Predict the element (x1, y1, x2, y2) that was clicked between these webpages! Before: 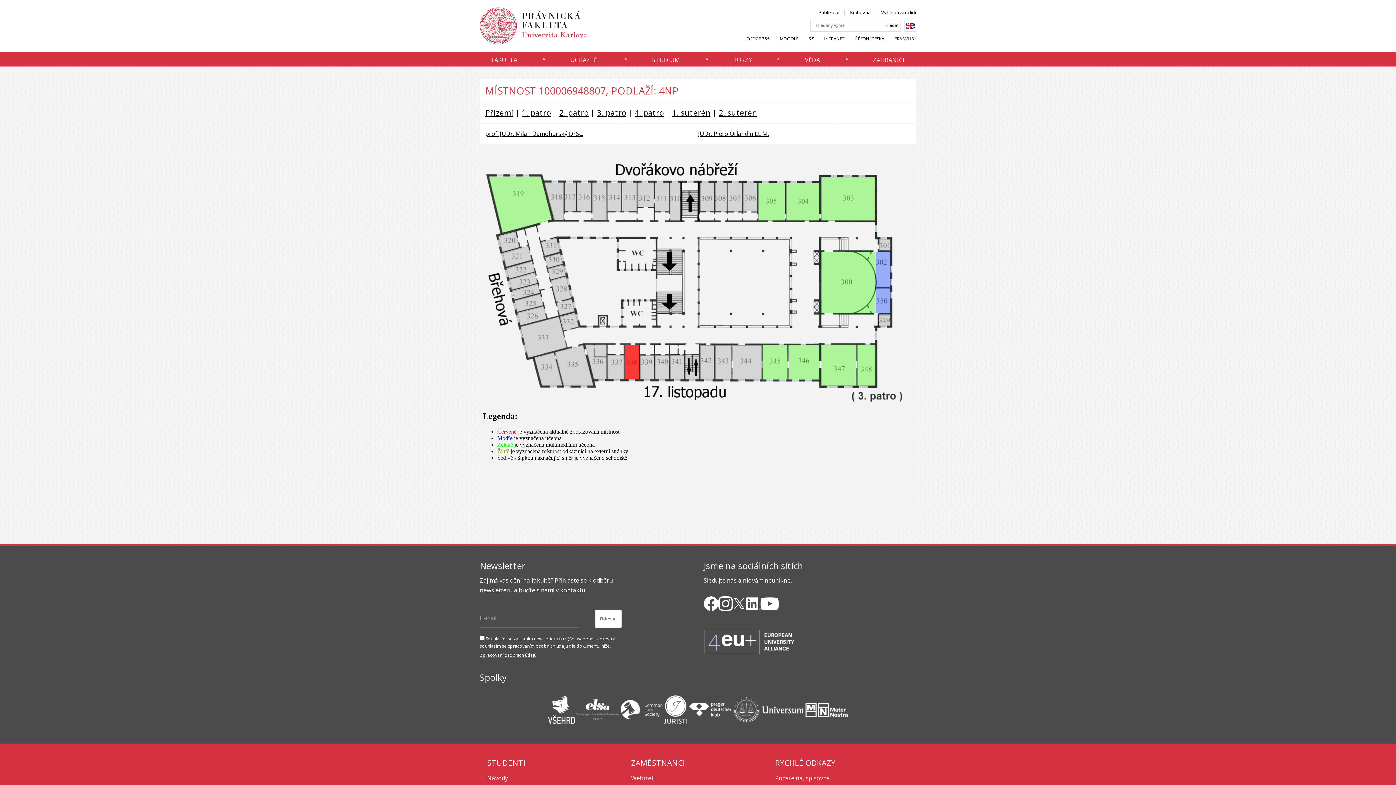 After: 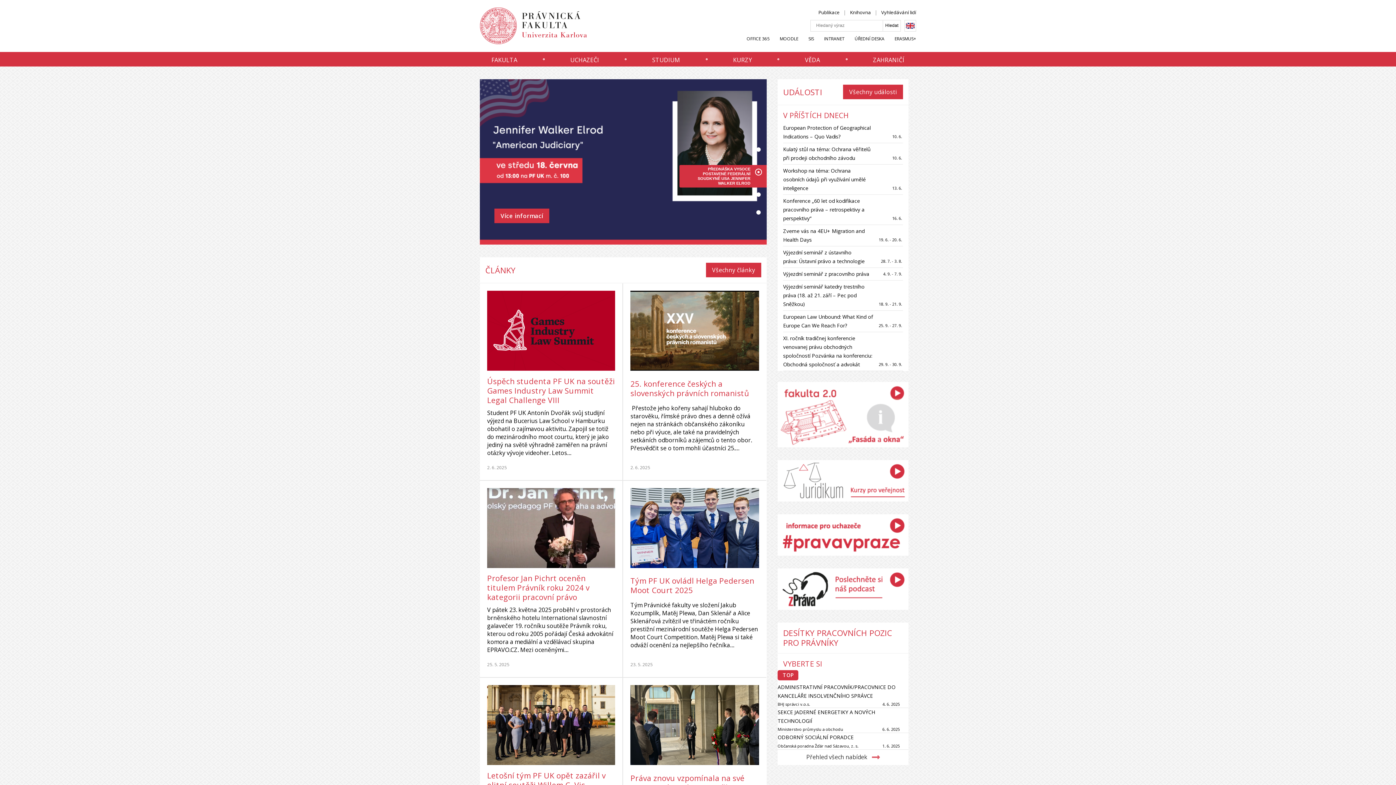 Action: bbox: (480, 7, 602, 44)